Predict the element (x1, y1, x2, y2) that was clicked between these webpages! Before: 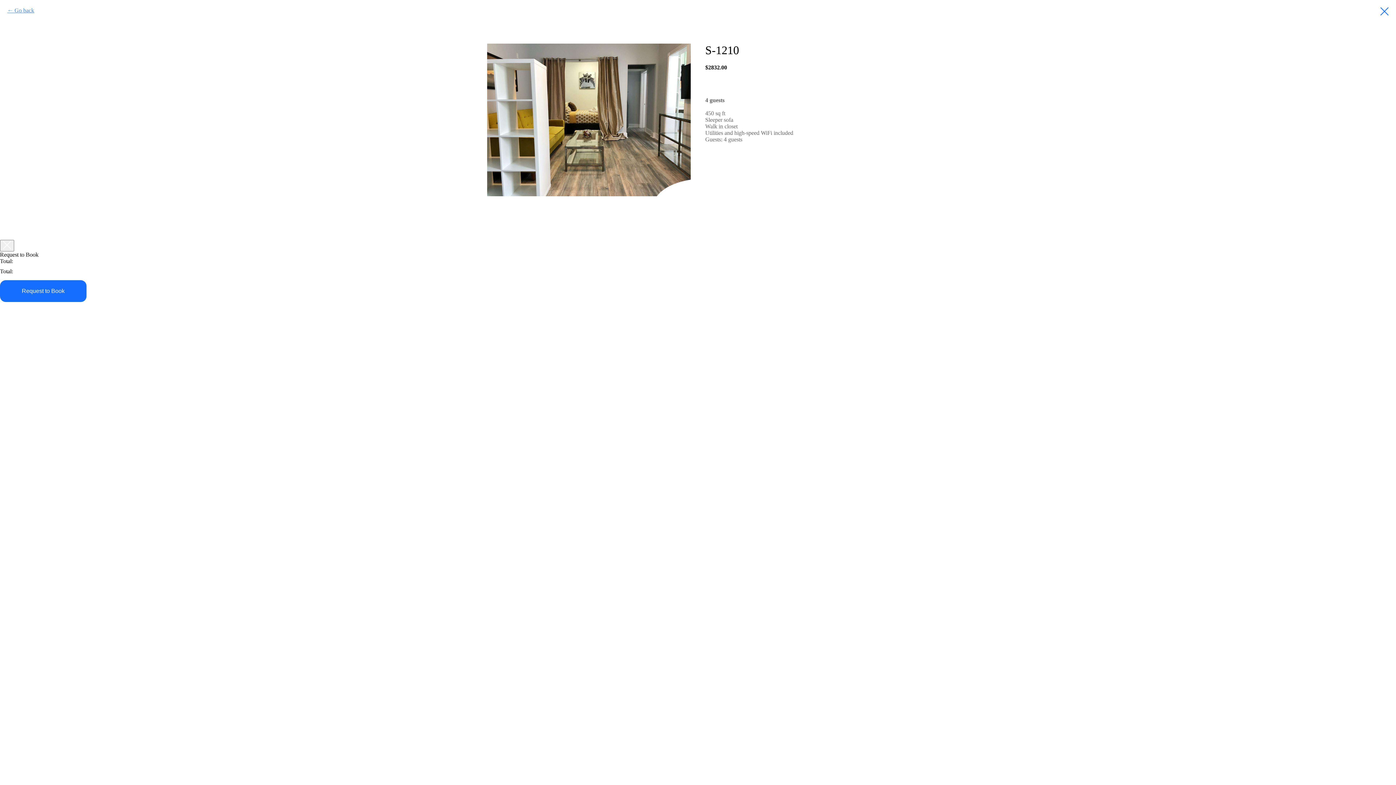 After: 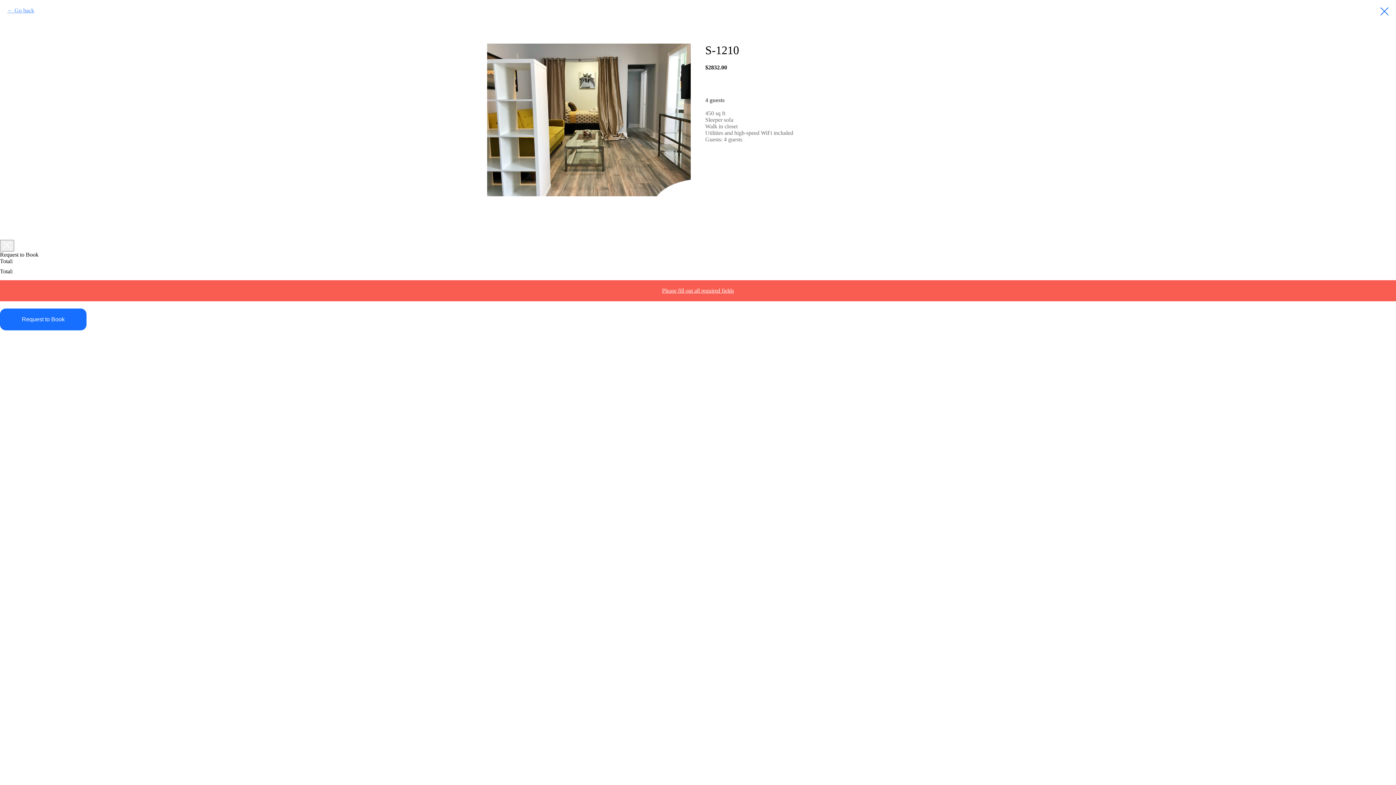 Action: label: Request to Book bbox: (0, 280, 86, 302)